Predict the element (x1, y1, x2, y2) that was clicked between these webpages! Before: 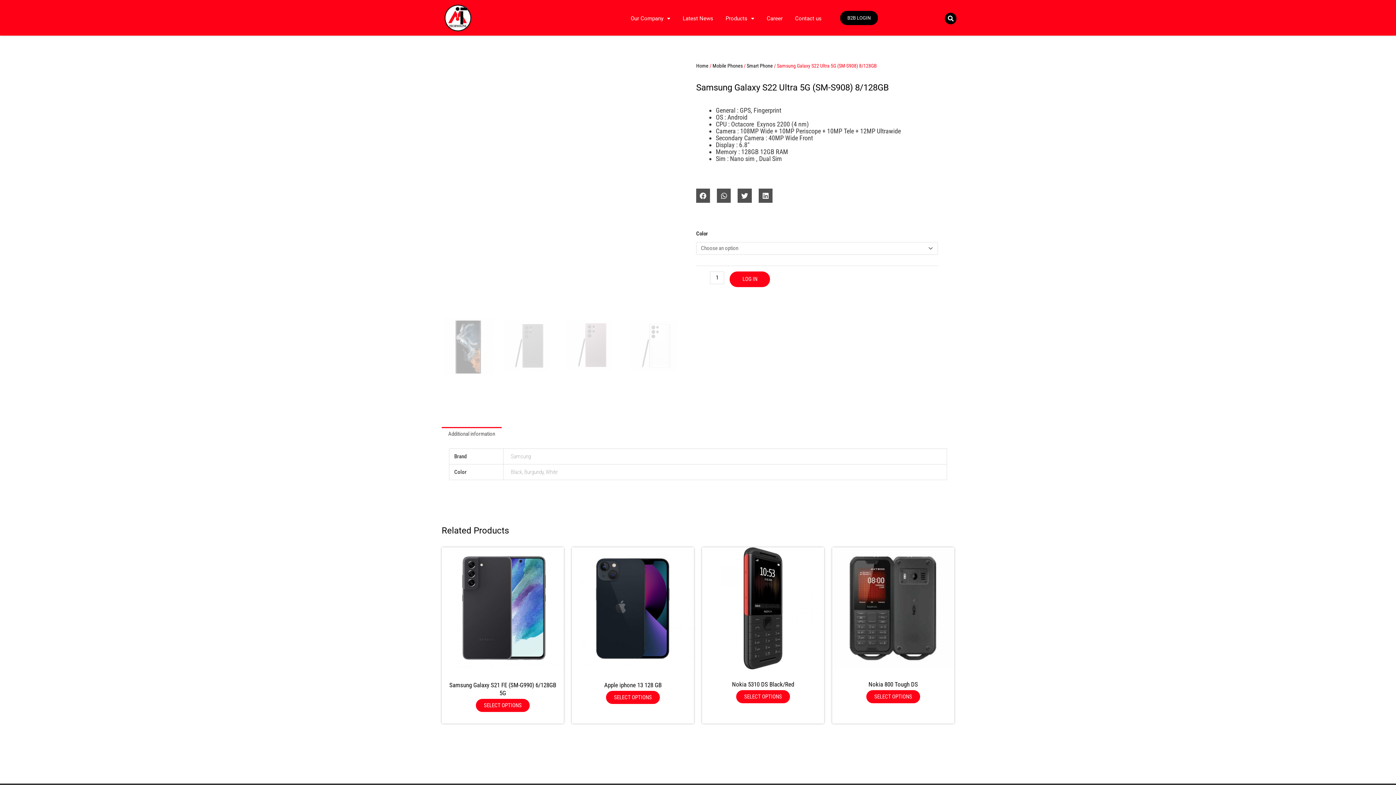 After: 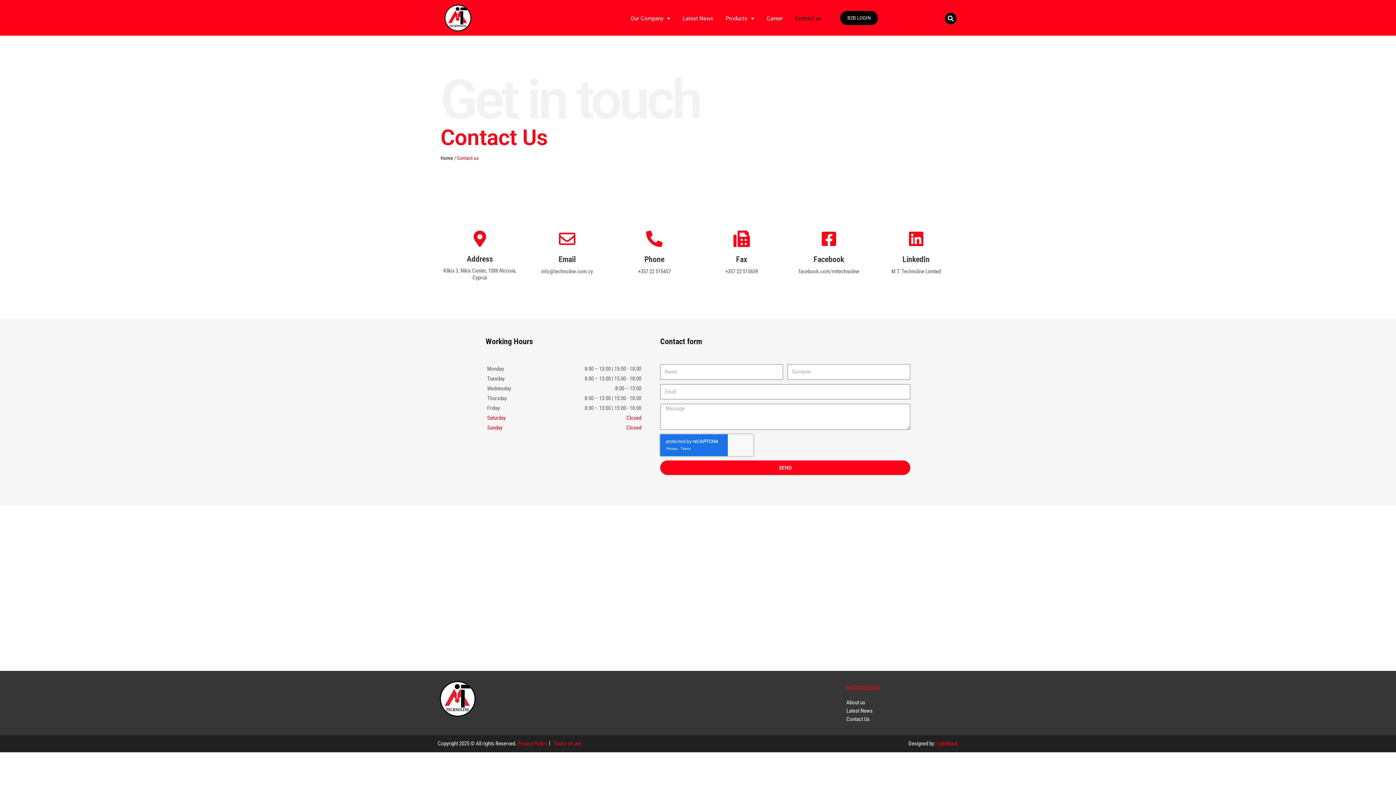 Action: bbox: (789, 10, 827, 26) label: Contact us